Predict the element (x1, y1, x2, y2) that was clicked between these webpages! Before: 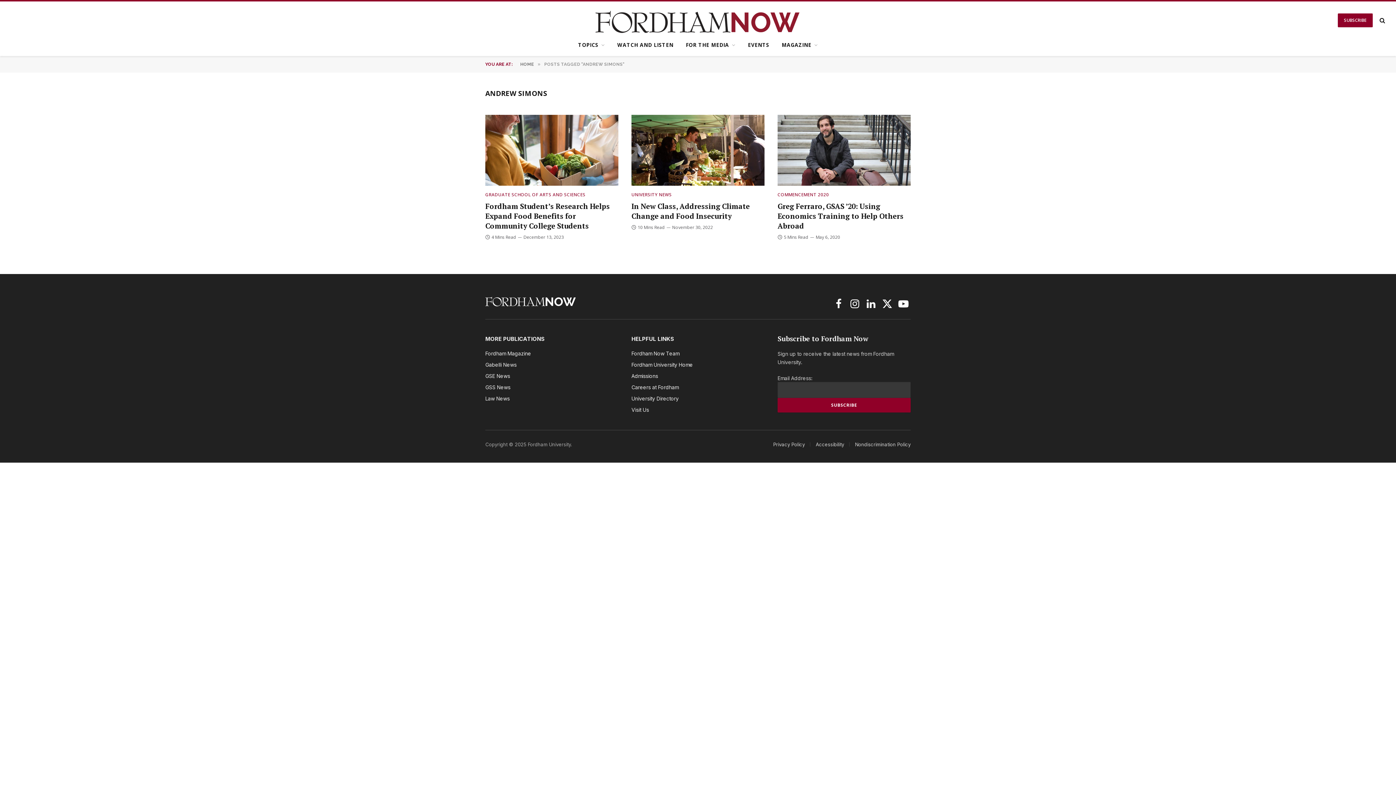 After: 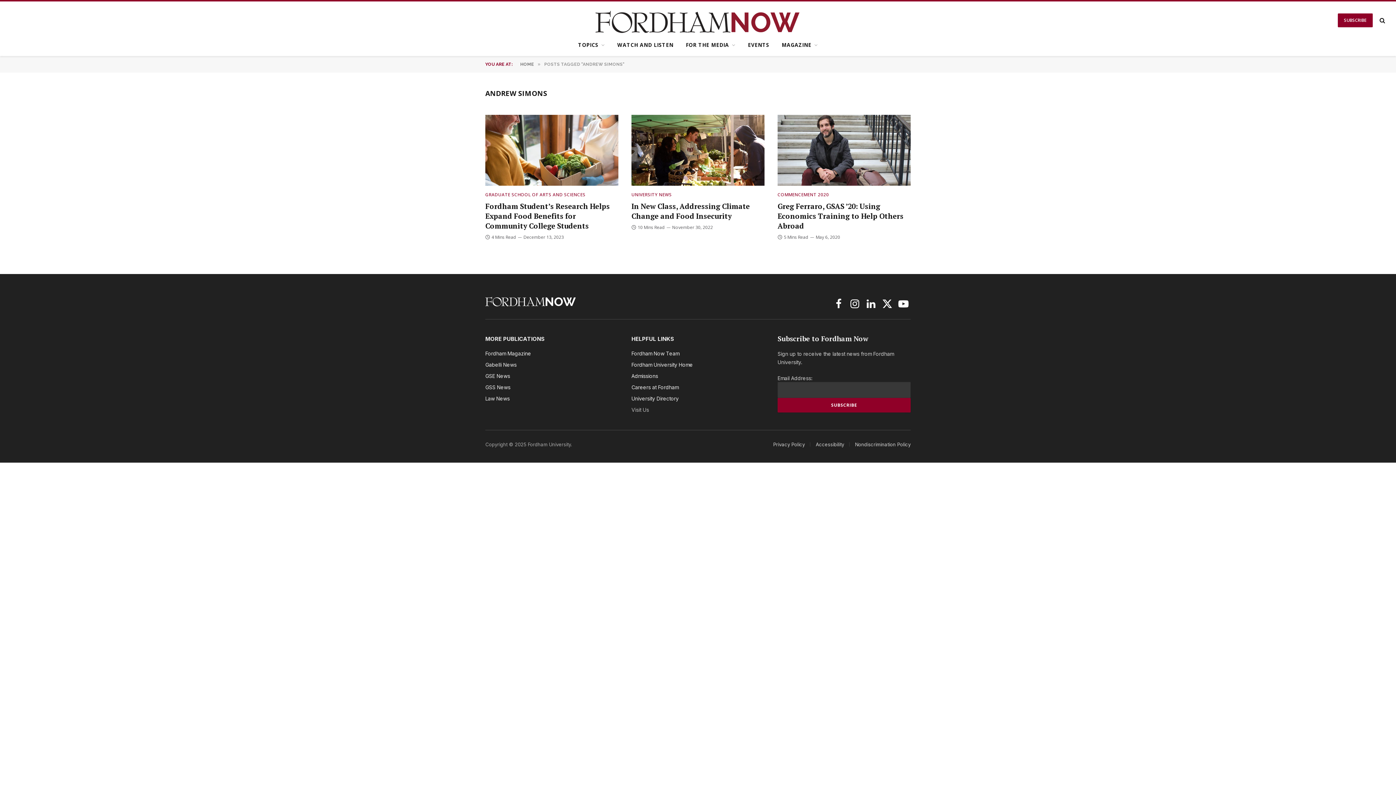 Action: bbox: (631, 406, 649, 412) label: Visit Us